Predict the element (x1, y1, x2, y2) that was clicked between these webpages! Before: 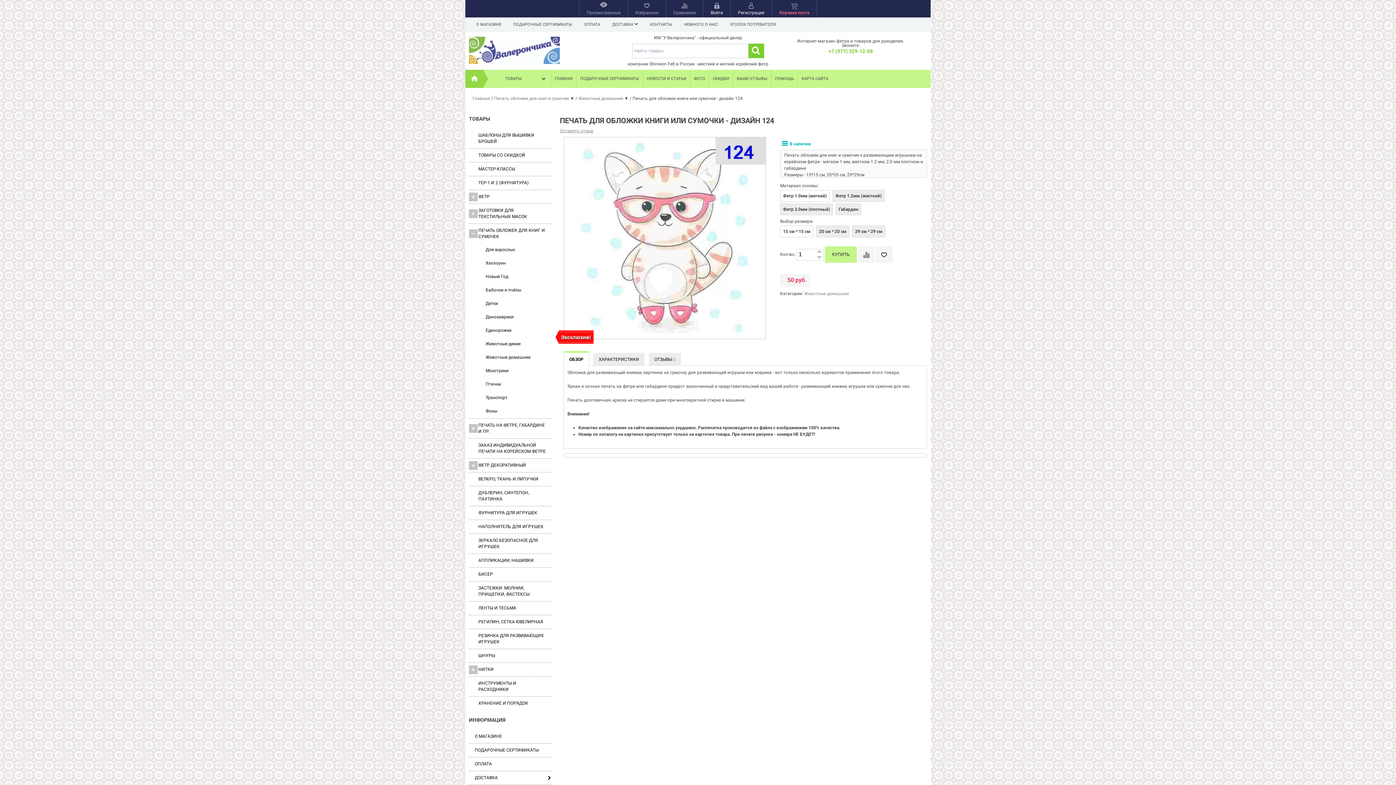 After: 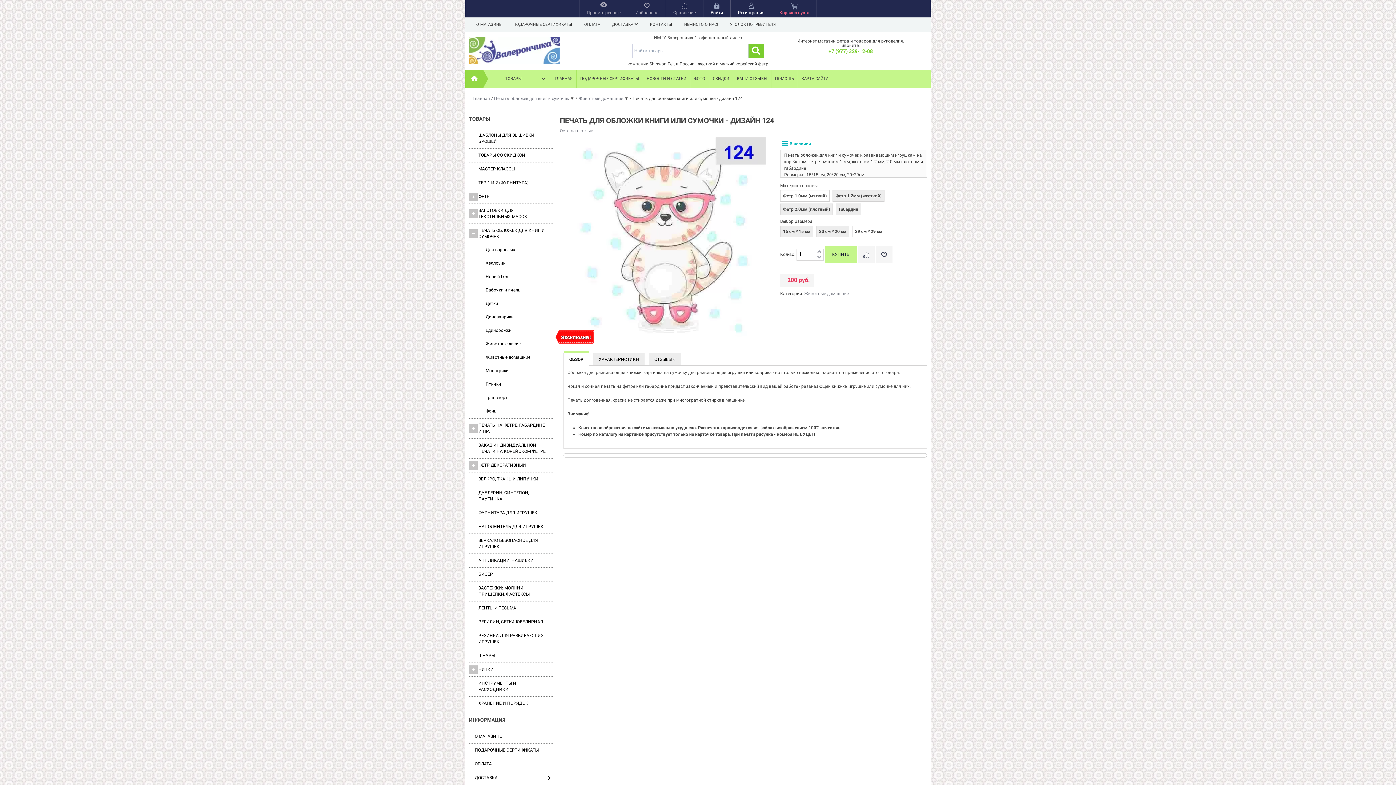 Action: label: 29 см * 29 см bbox: (852, 225, 885, 237)